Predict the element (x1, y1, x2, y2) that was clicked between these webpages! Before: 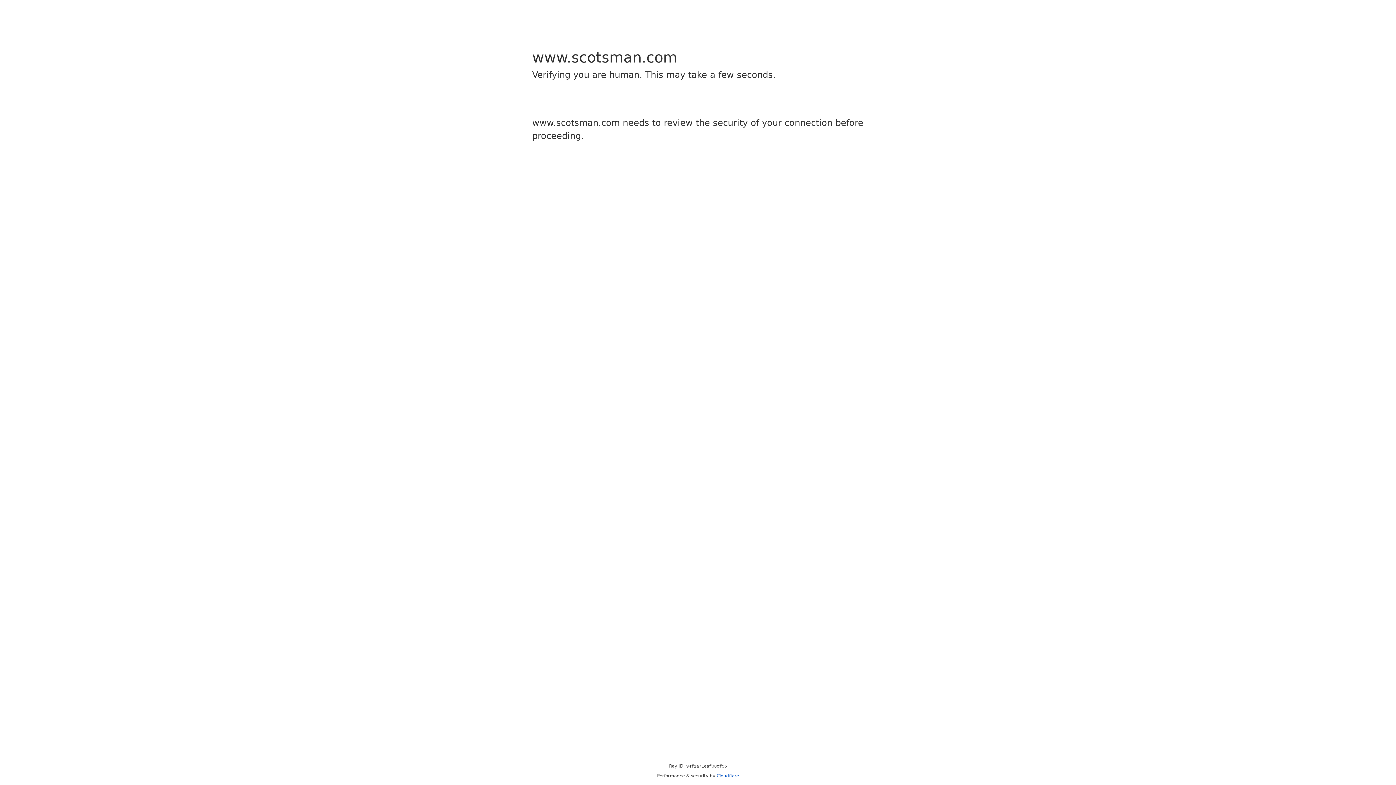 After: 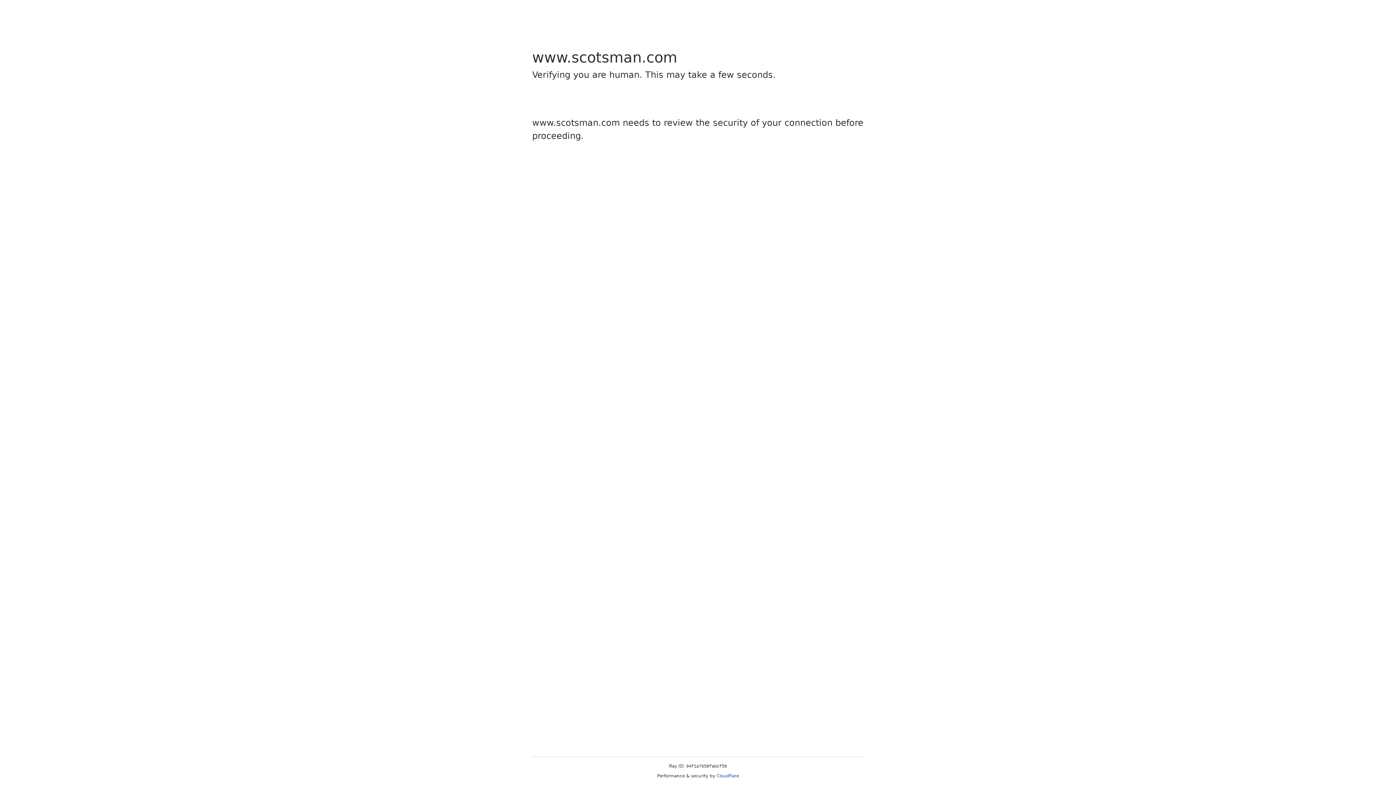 Action: bbox: (716, 773, 739, 778) label: Cloudflare